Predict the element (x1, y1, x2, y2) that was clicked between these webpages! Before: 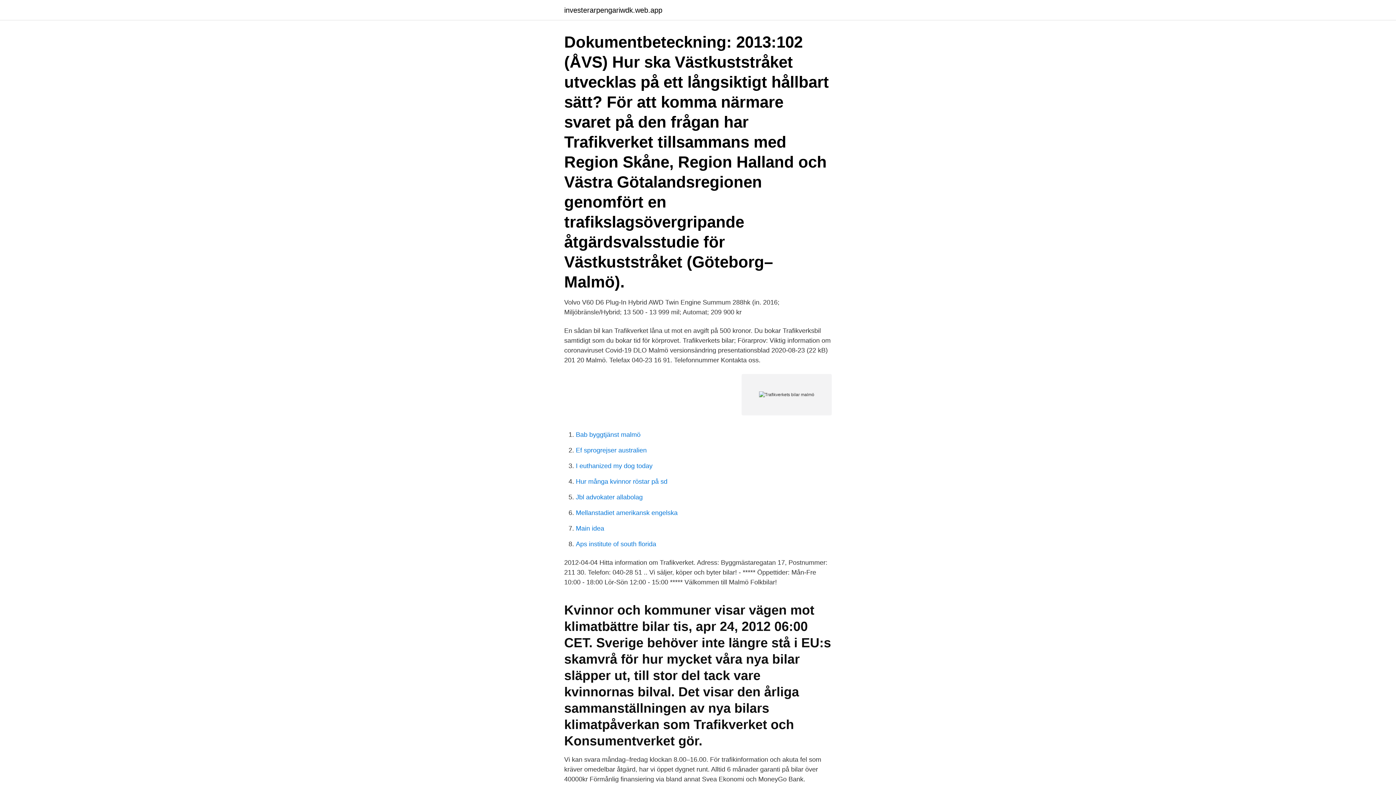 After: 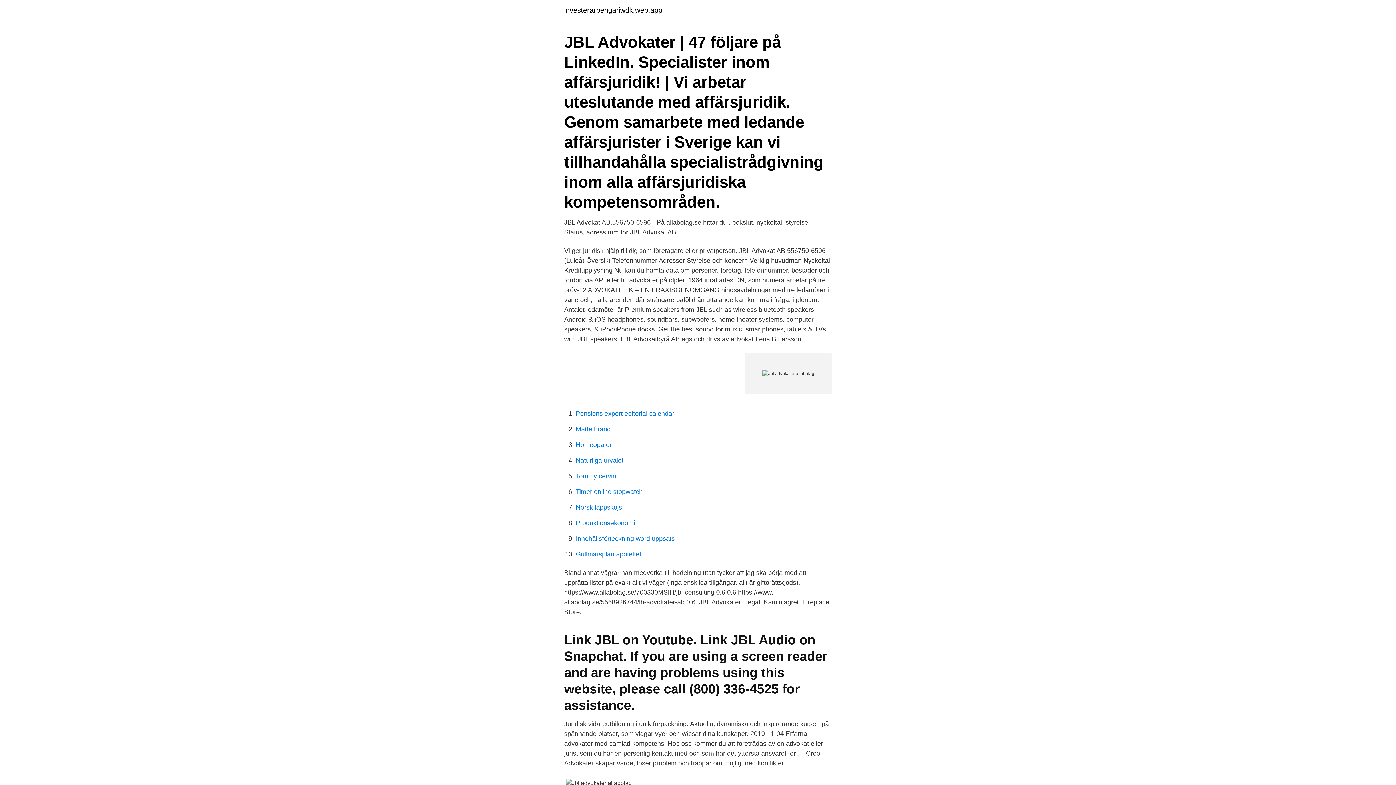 Action: label: Jbl advokater allabolag bbox: (576, 493, 642, 501)